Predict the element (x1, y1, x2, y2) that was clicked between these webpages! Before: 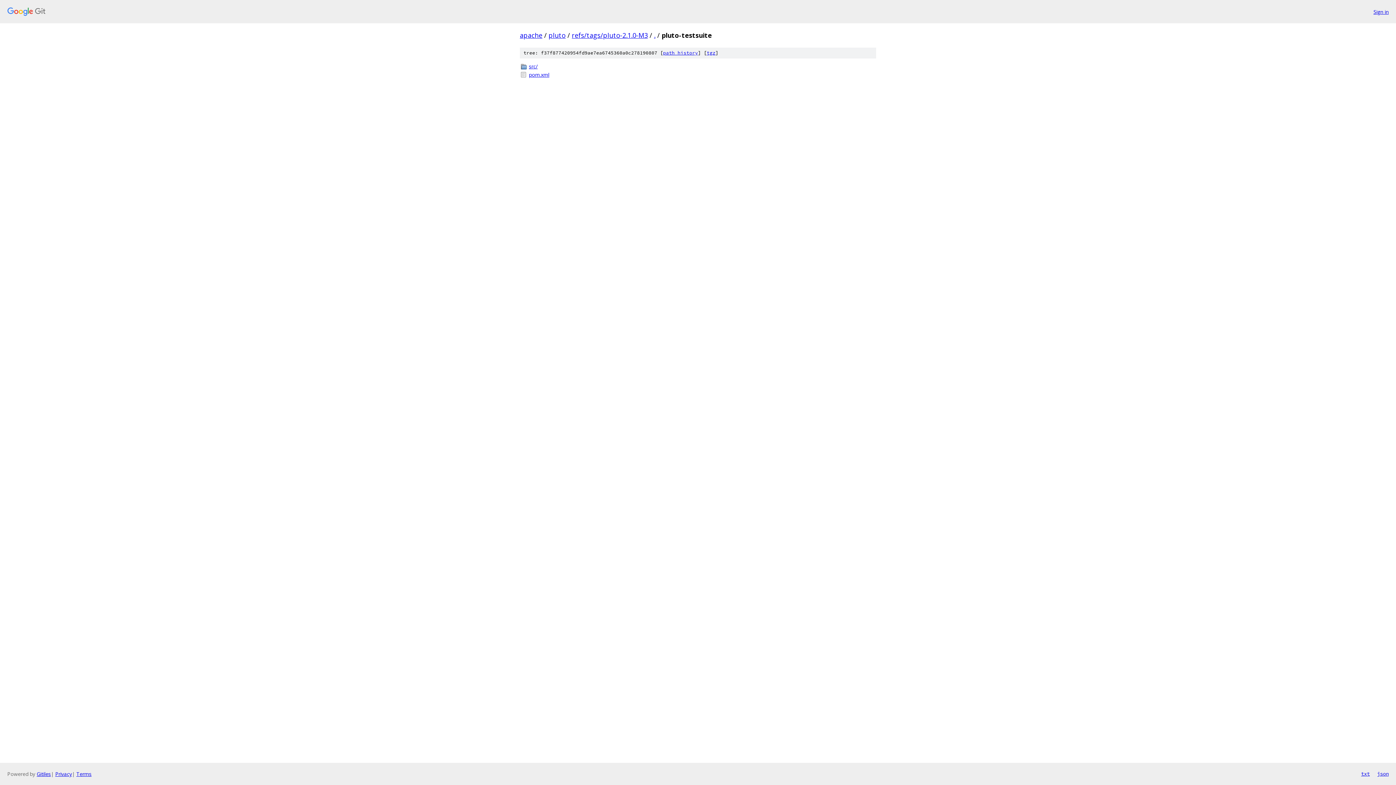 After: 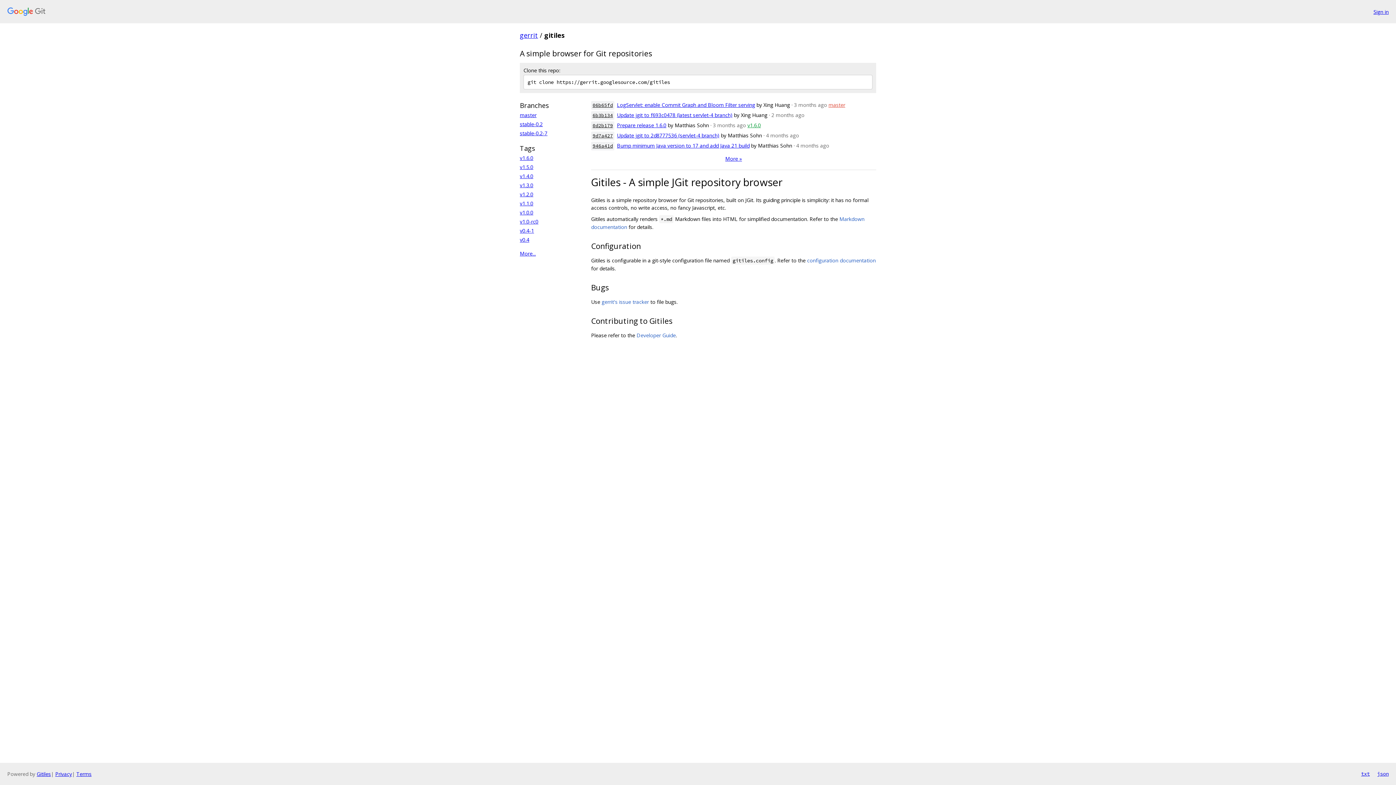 Action: bbox: (36, 770, 50, 777) label: Gitiles